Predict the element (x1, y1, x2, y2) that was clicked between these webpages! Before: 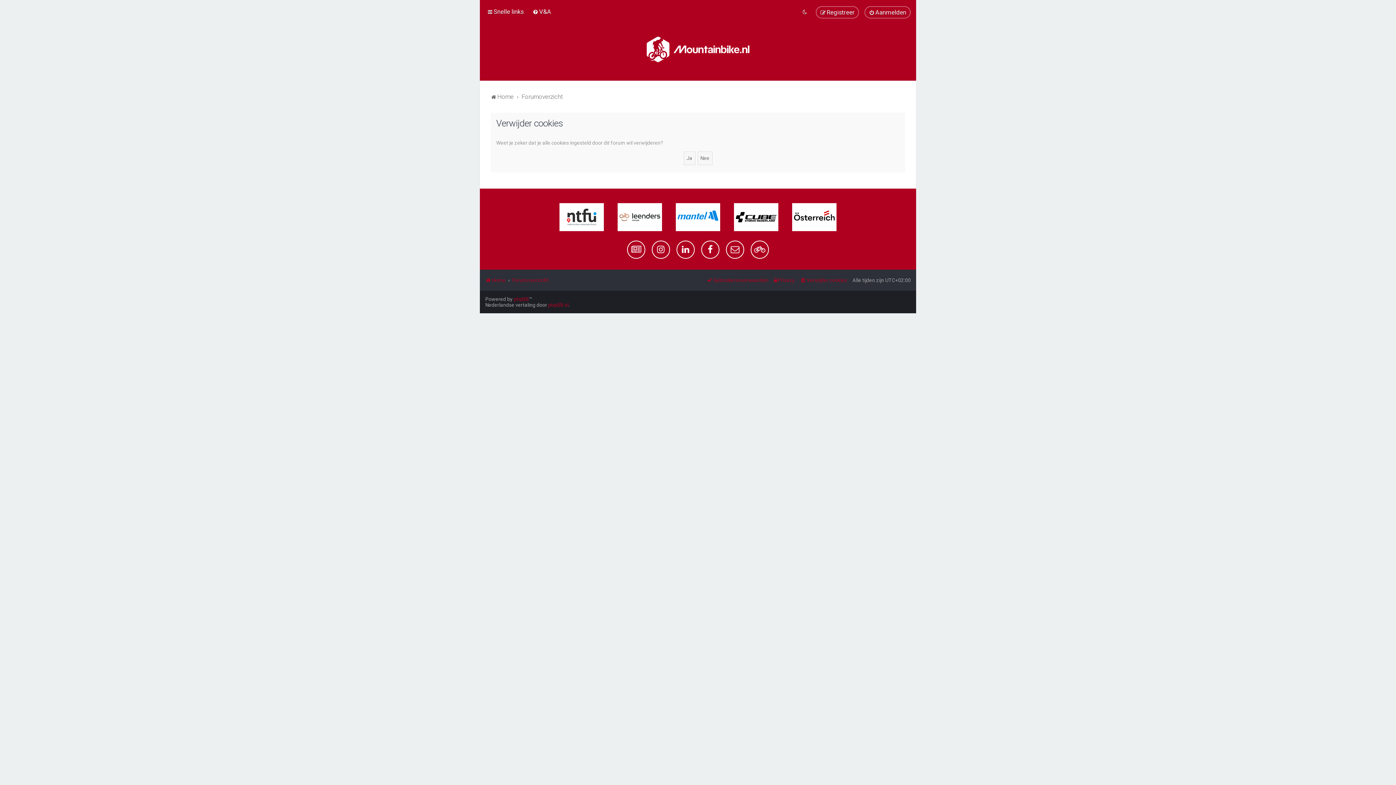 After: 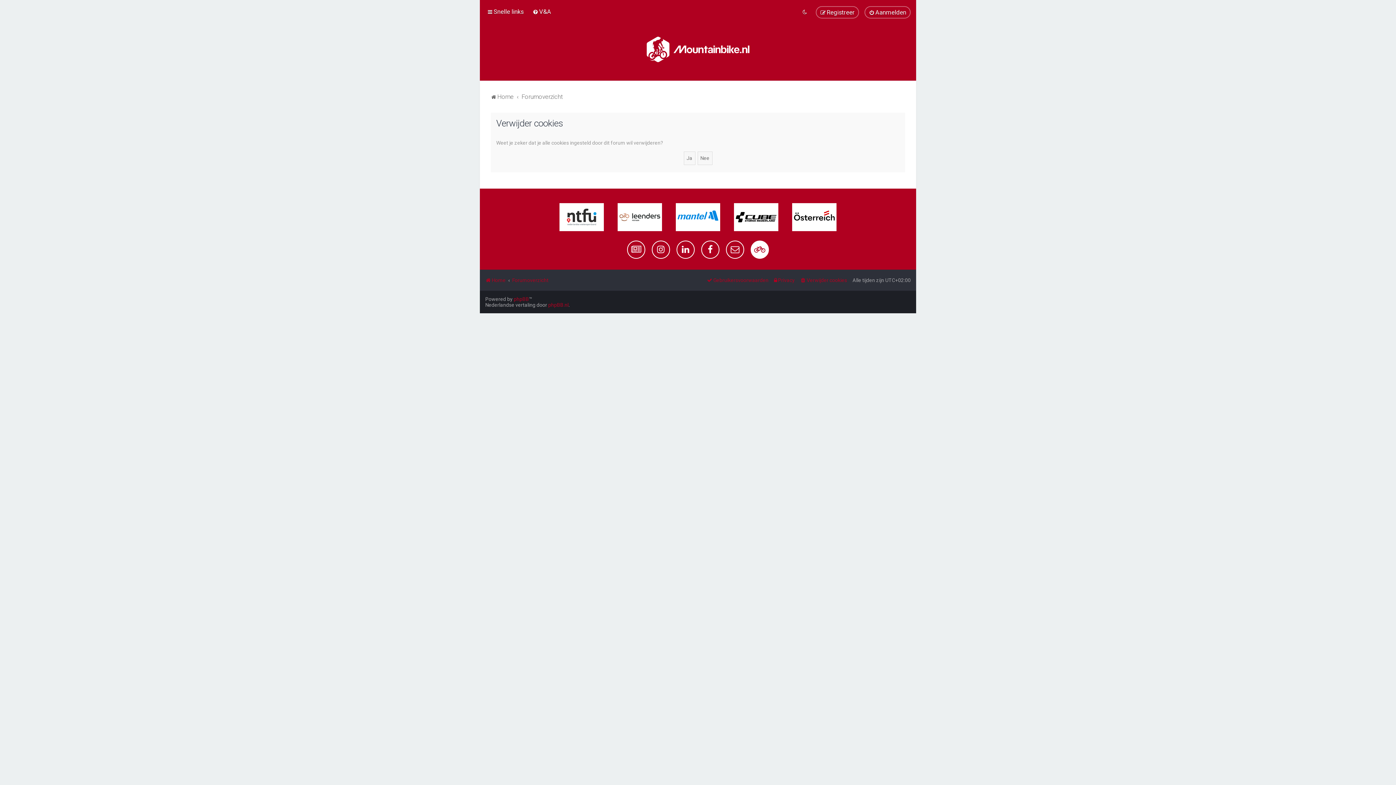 Action: bbox: (750, 240, 769, 258)